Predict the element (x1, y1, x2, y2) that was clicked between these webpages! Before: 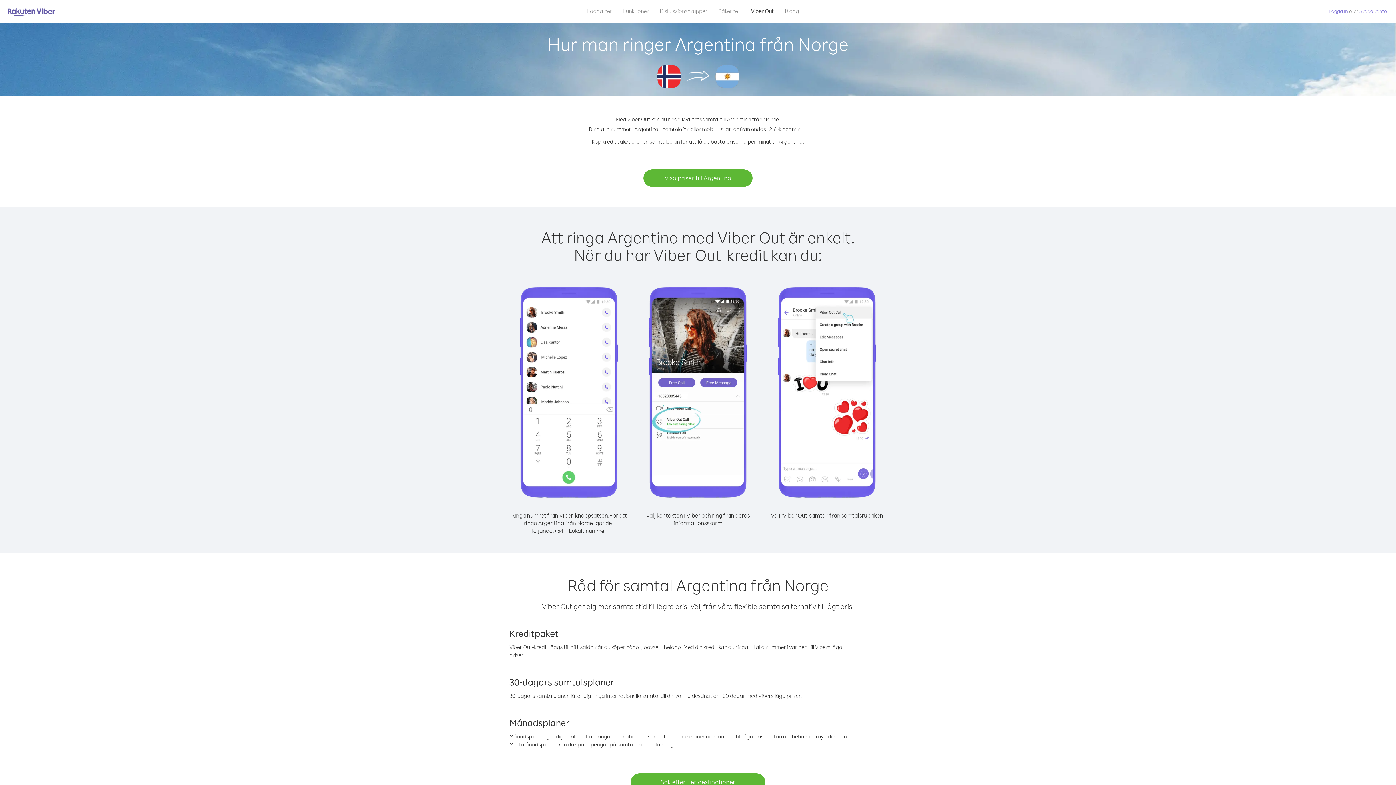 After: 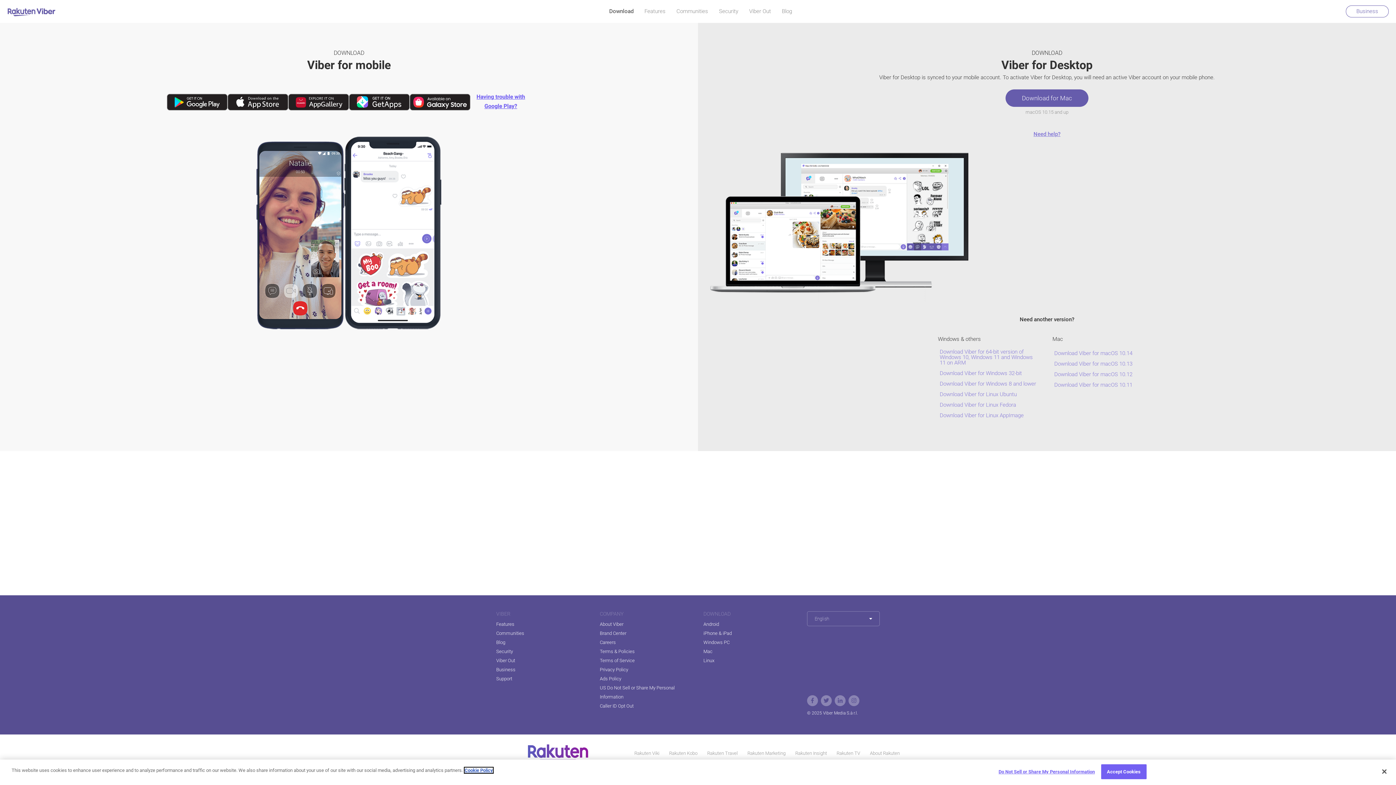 Action: bbox: (581, 5, 617, 16) label: Ladda ner